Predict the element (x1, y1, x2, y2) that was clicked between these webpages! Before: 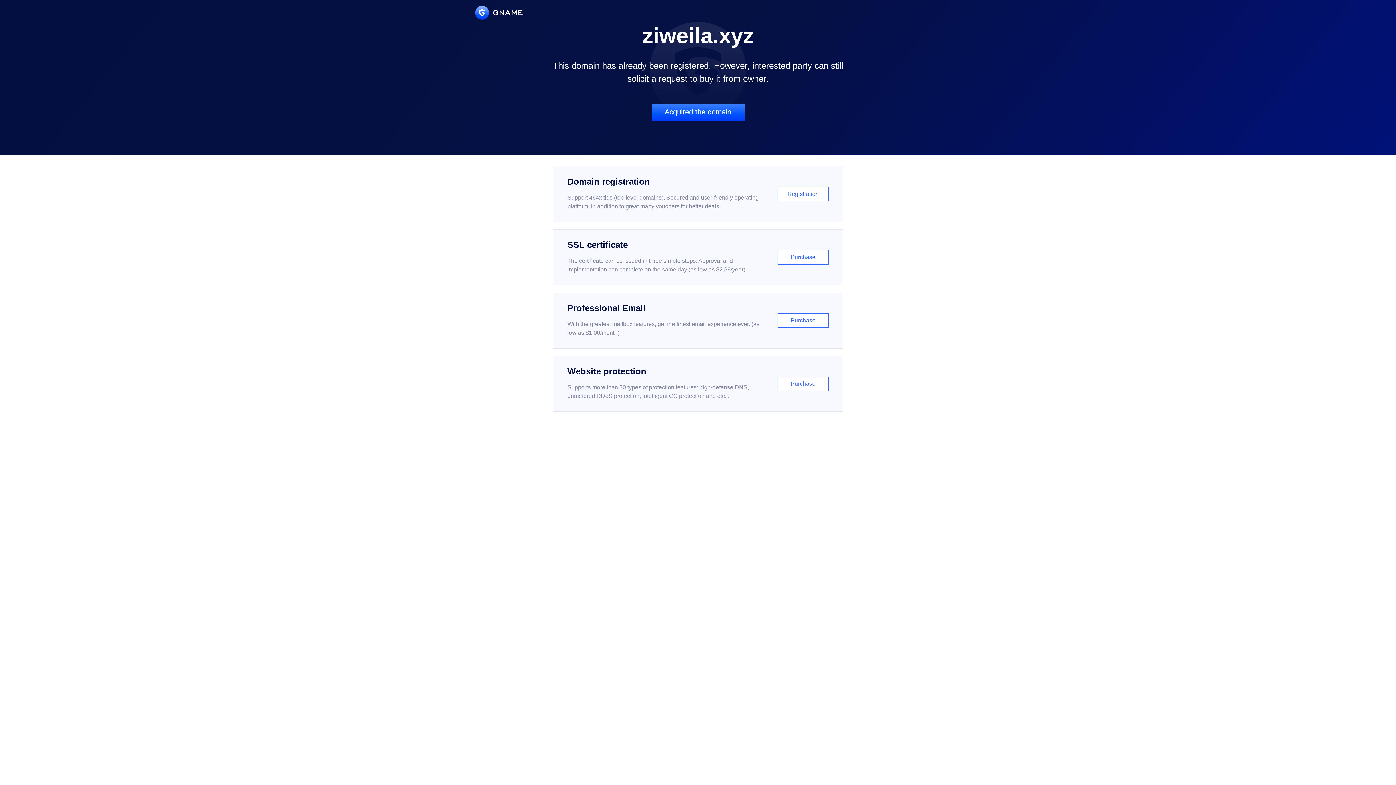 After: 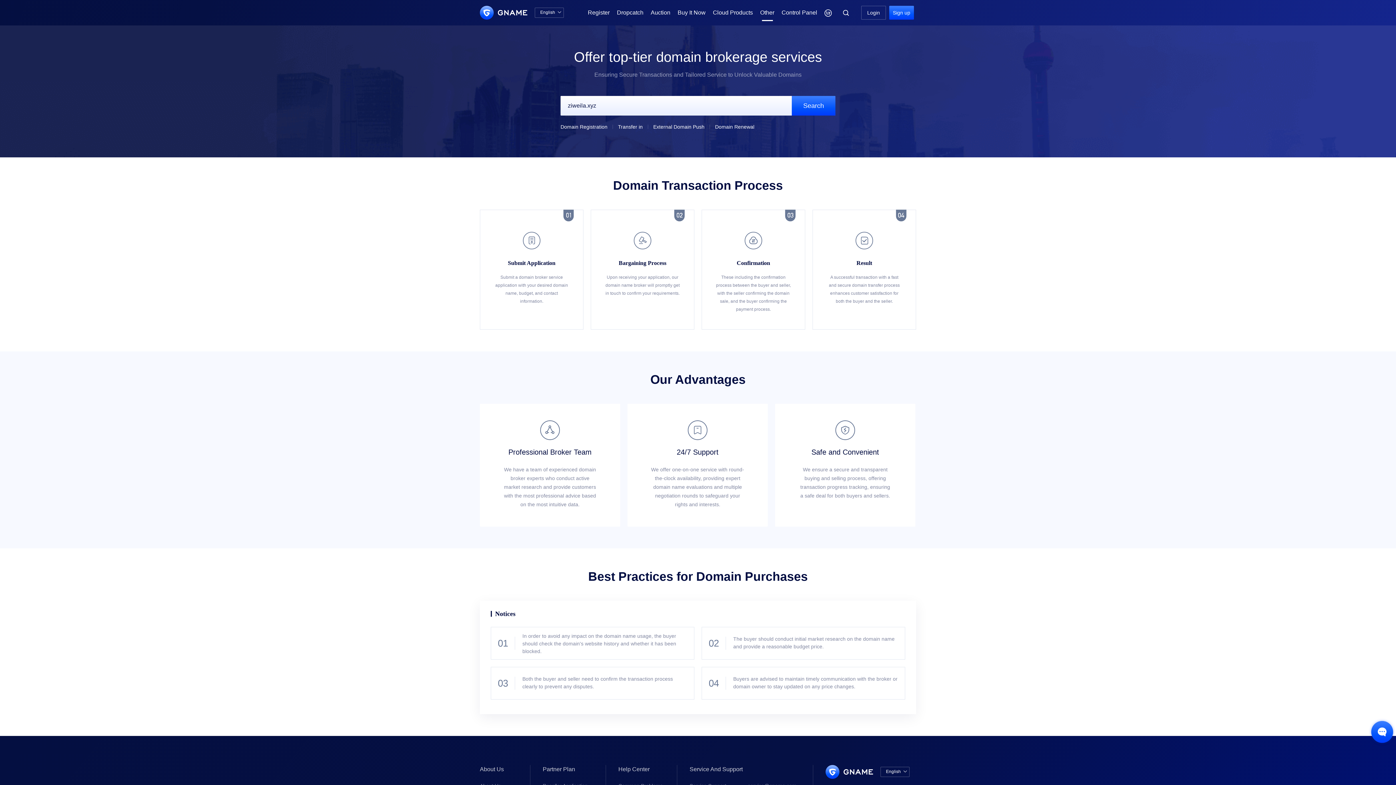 Action: bbox: (651, 103, 744, 121) label: Acquired the domain